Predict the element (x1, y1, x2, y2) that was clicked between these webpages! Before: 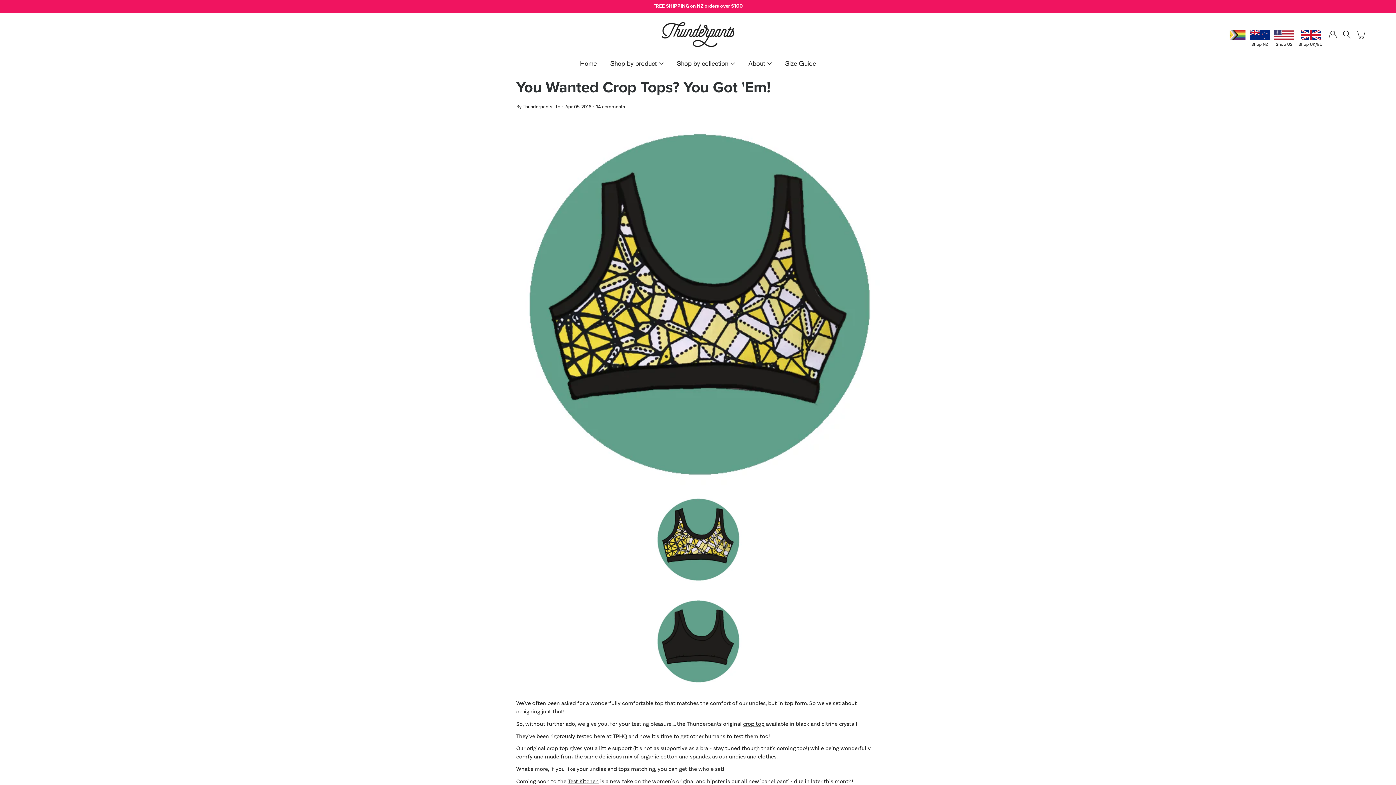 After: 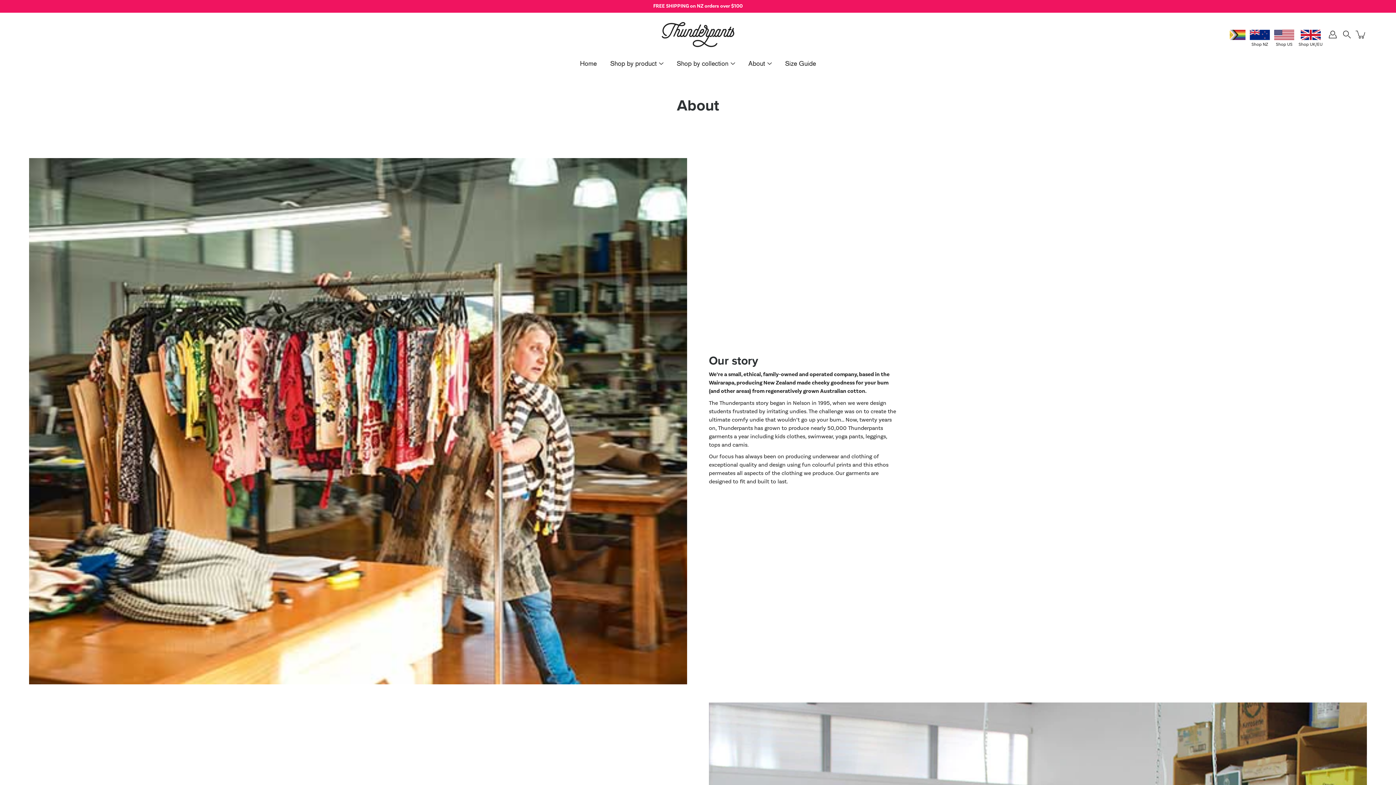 Action: label: About bbox: (748, 58, 765, 68)